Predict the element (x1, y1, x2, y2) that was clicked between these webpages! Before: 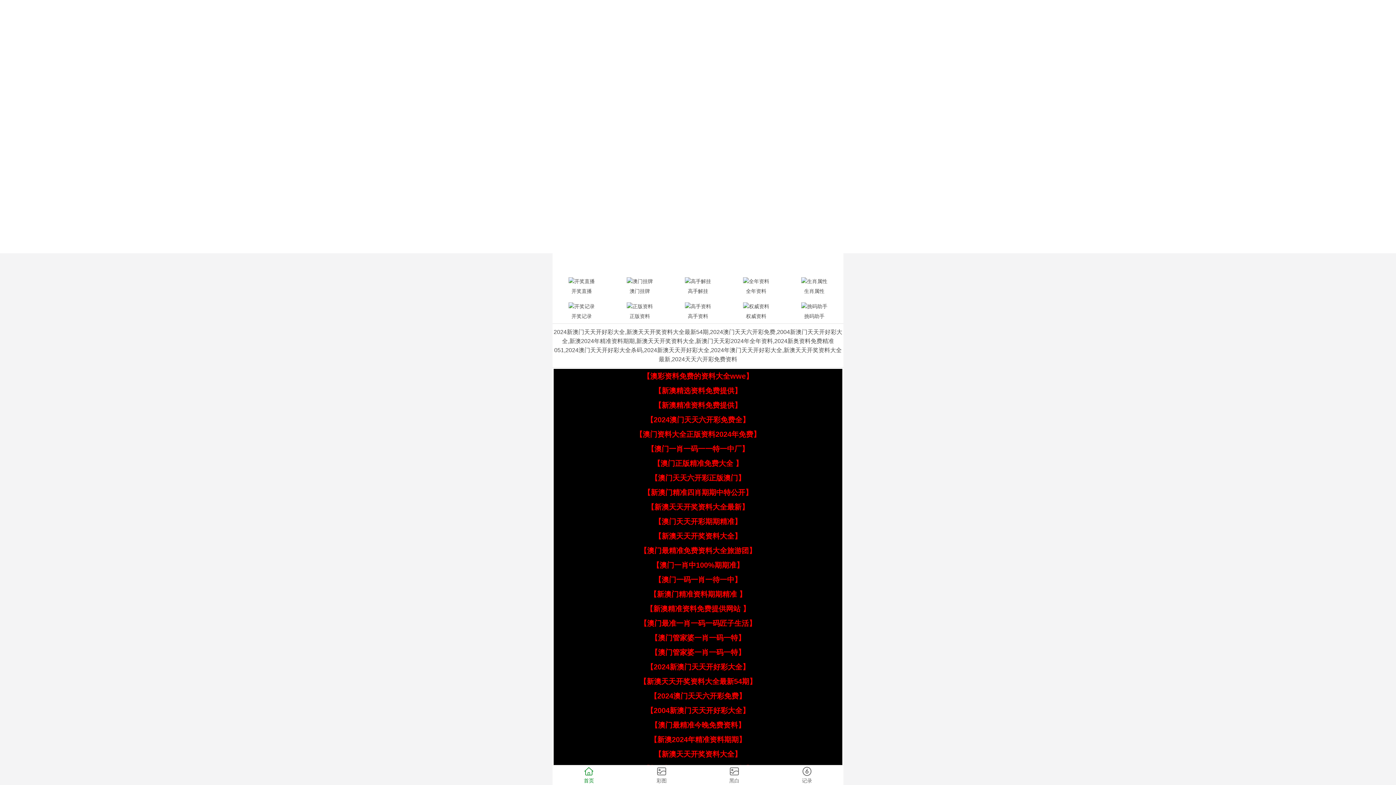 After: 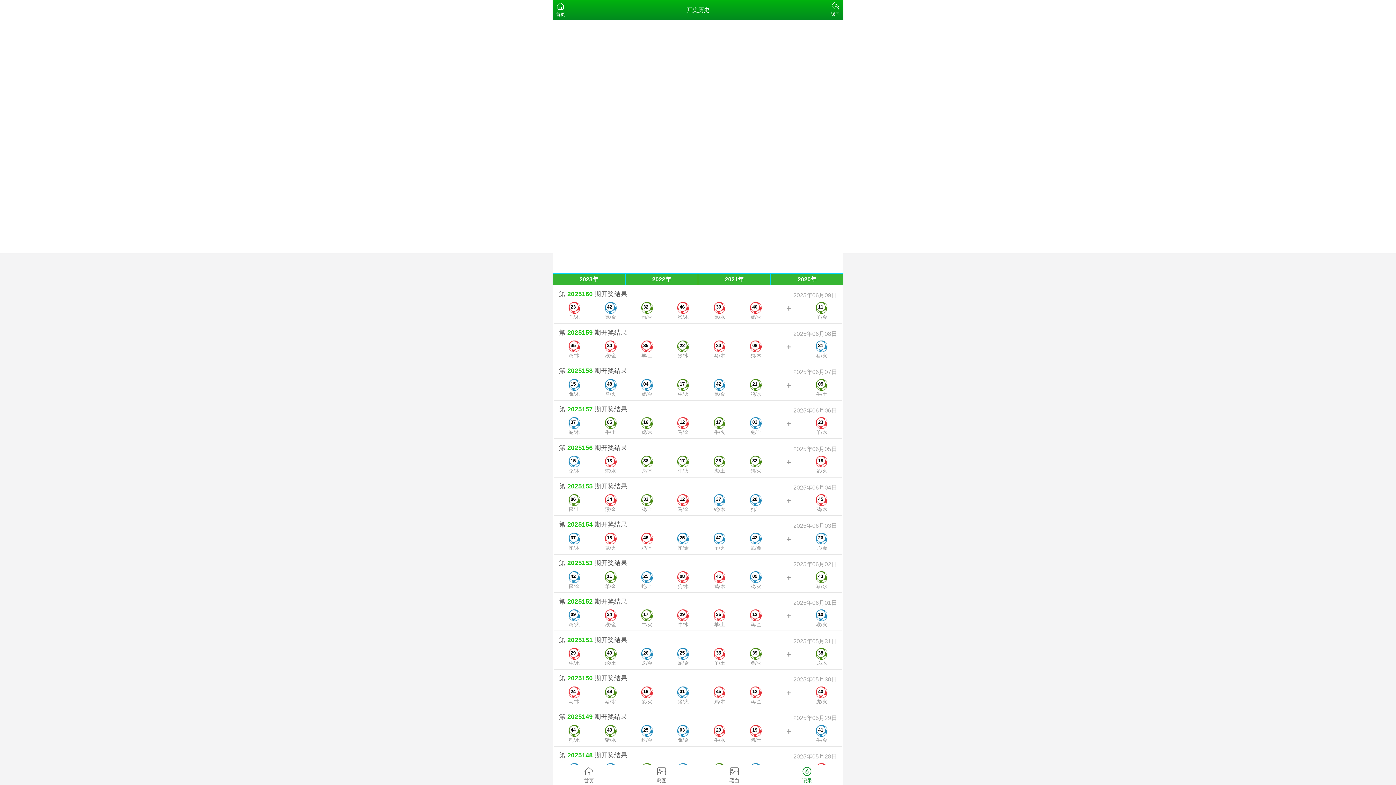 Action: label: 开奖记录 bbox: (552, 300, 610, 321)